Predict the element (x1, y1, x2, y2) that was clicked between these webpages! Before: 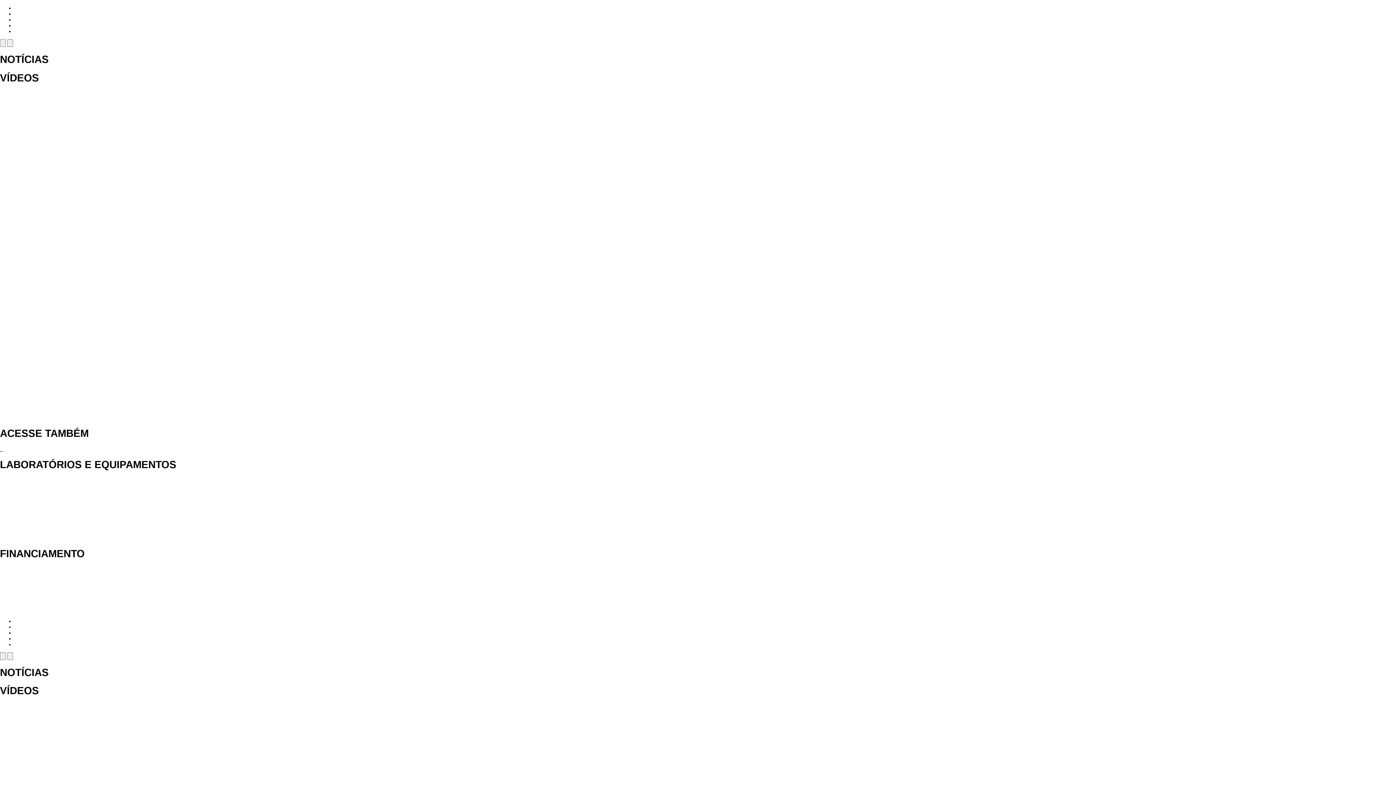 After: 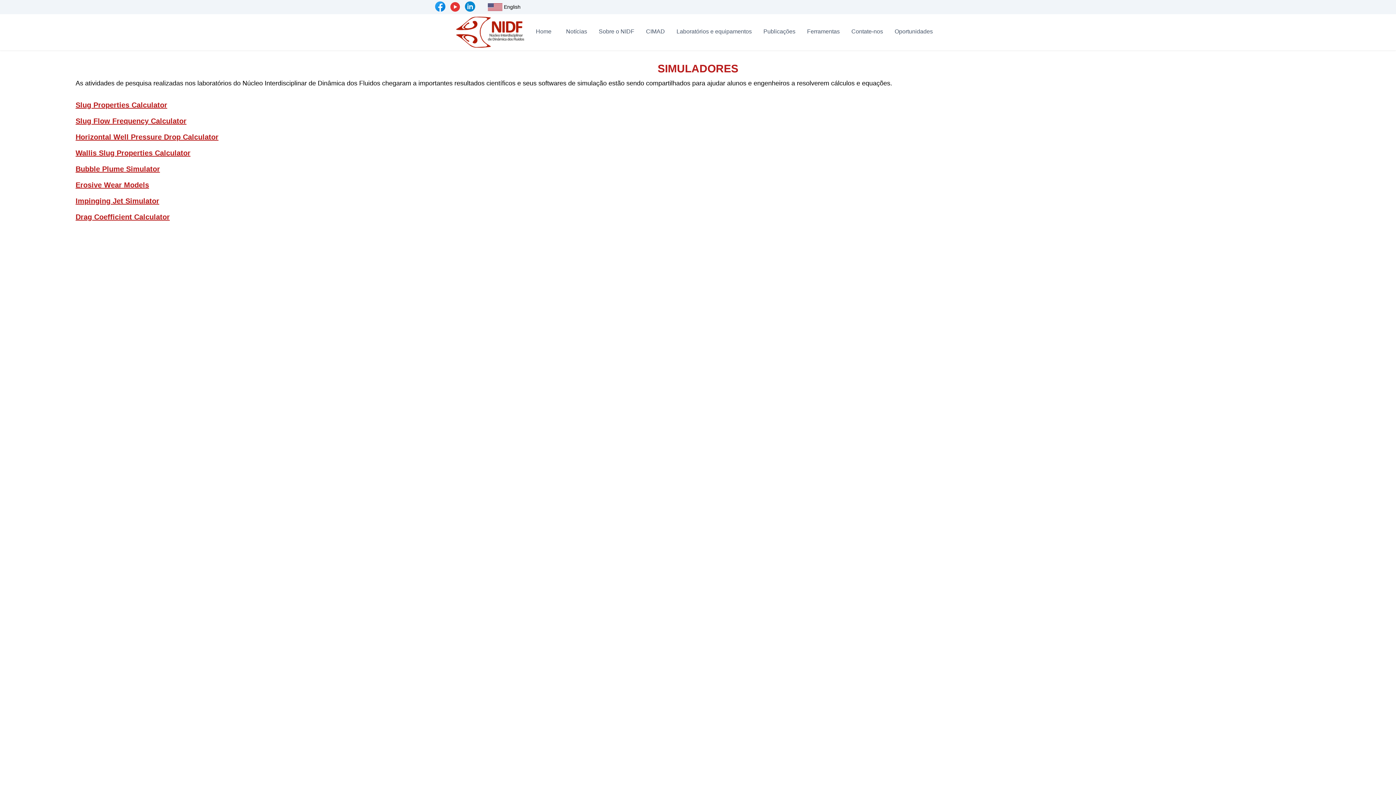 Action: bbox: (0, 446, 1, 452) label:  